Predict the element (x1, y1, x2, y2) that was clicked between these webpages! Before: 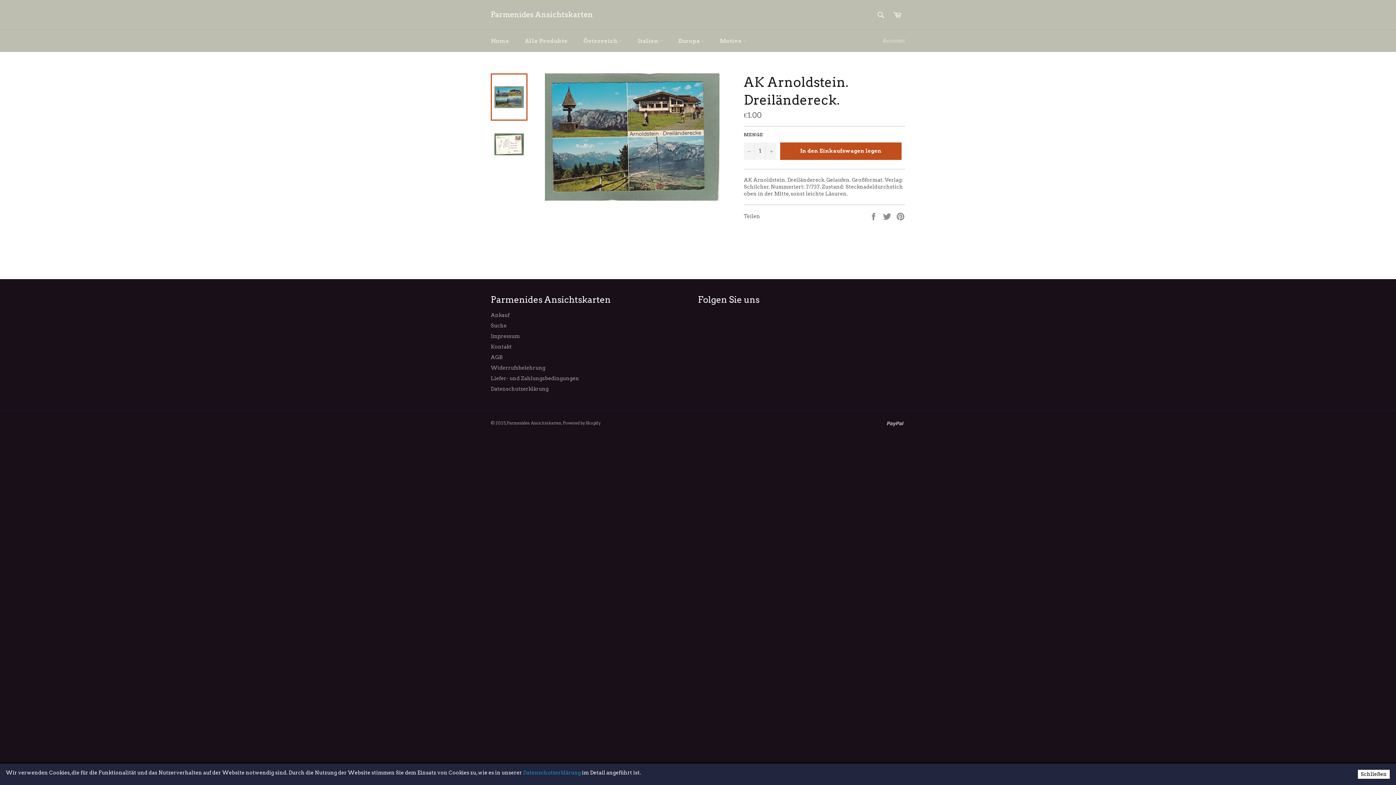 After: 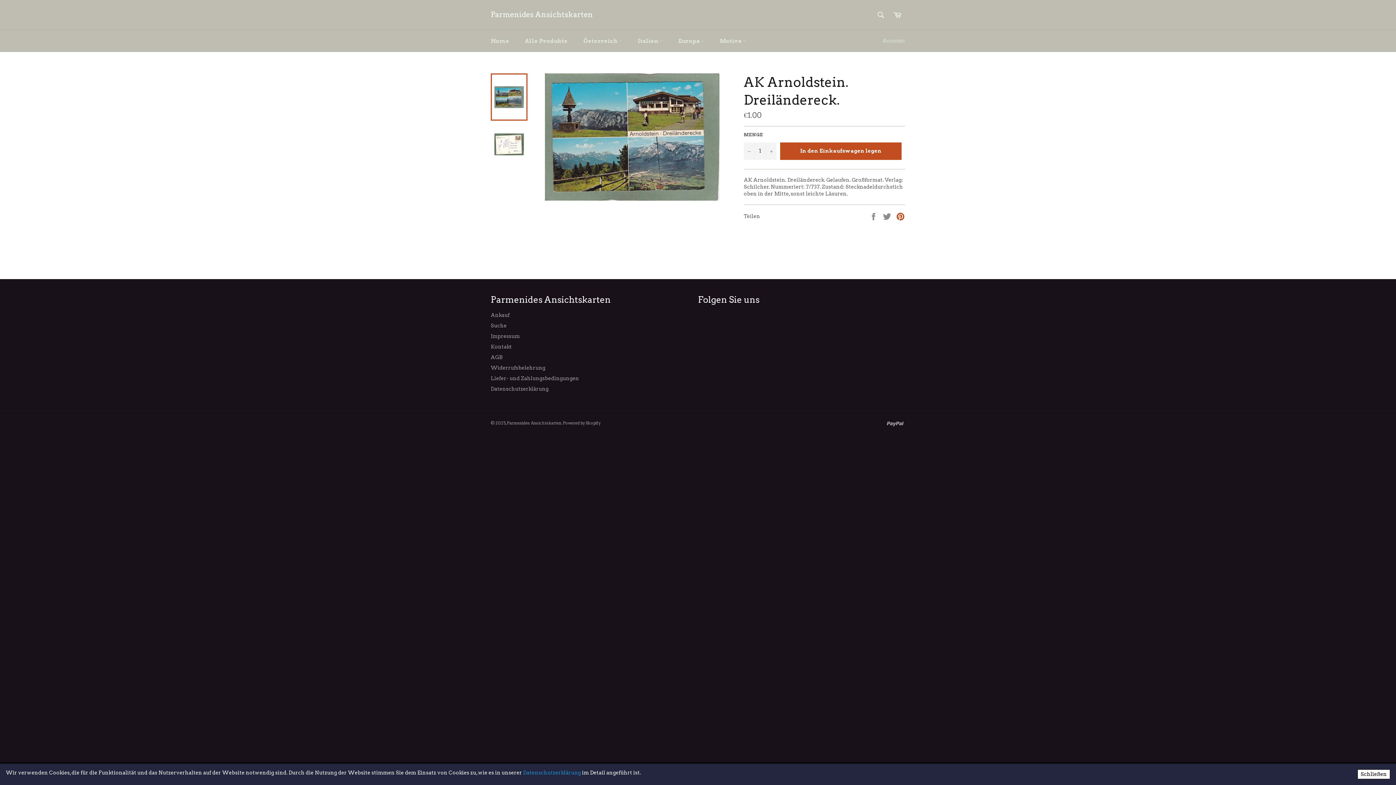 Action: label: Auf Pinterest pinnen bbox: (896, 213, 905, 218)